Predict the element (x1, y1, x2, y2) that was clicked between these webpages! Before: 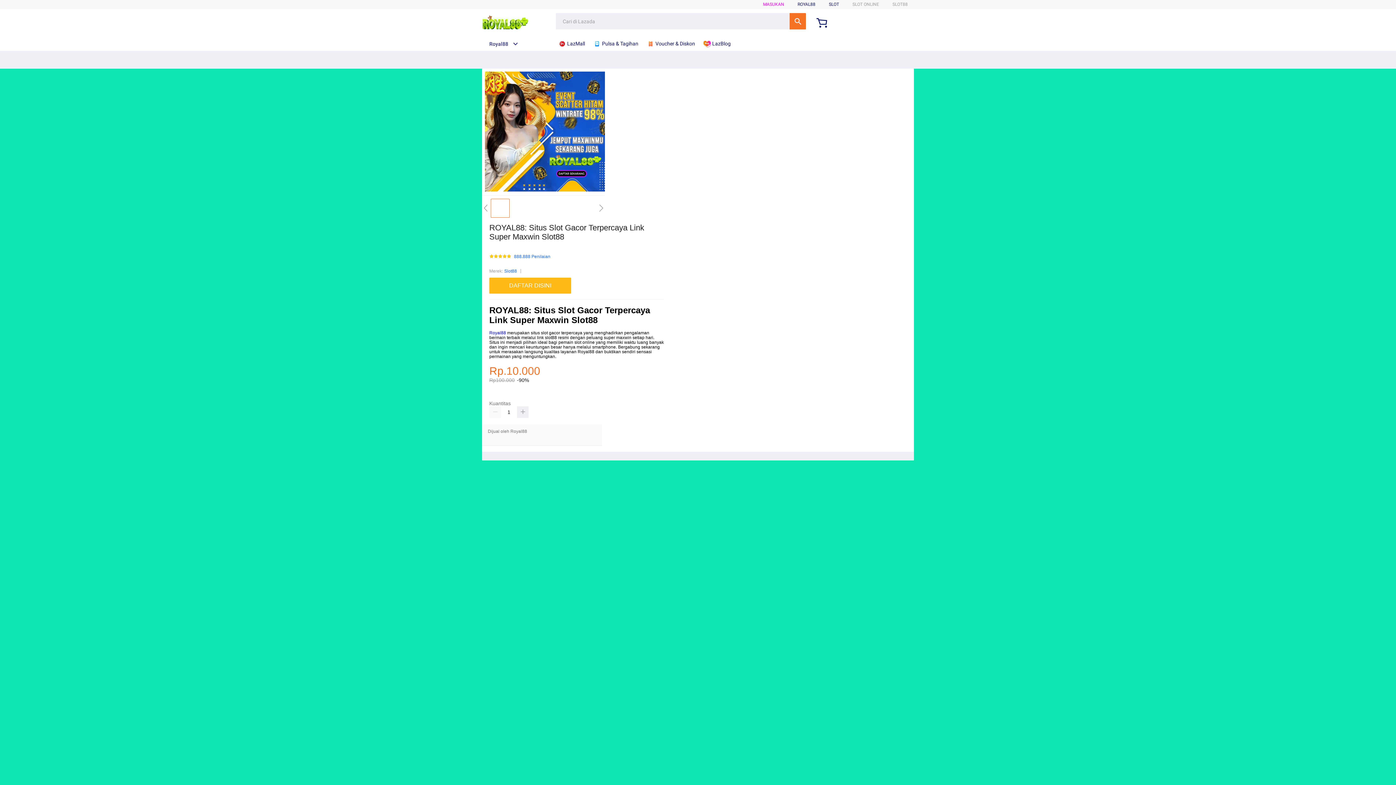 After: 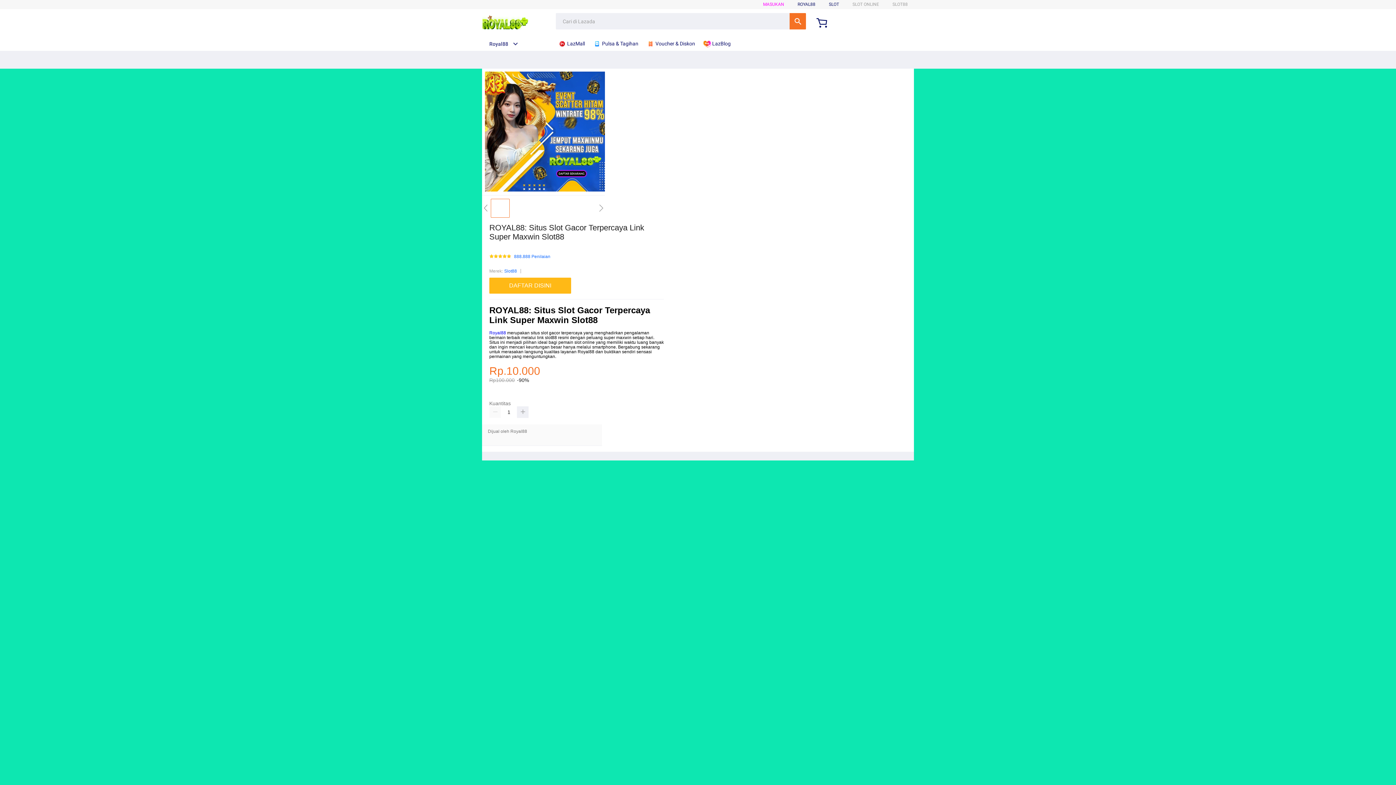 Action: bbox: (504, 267, 517, 275) label: Slot88